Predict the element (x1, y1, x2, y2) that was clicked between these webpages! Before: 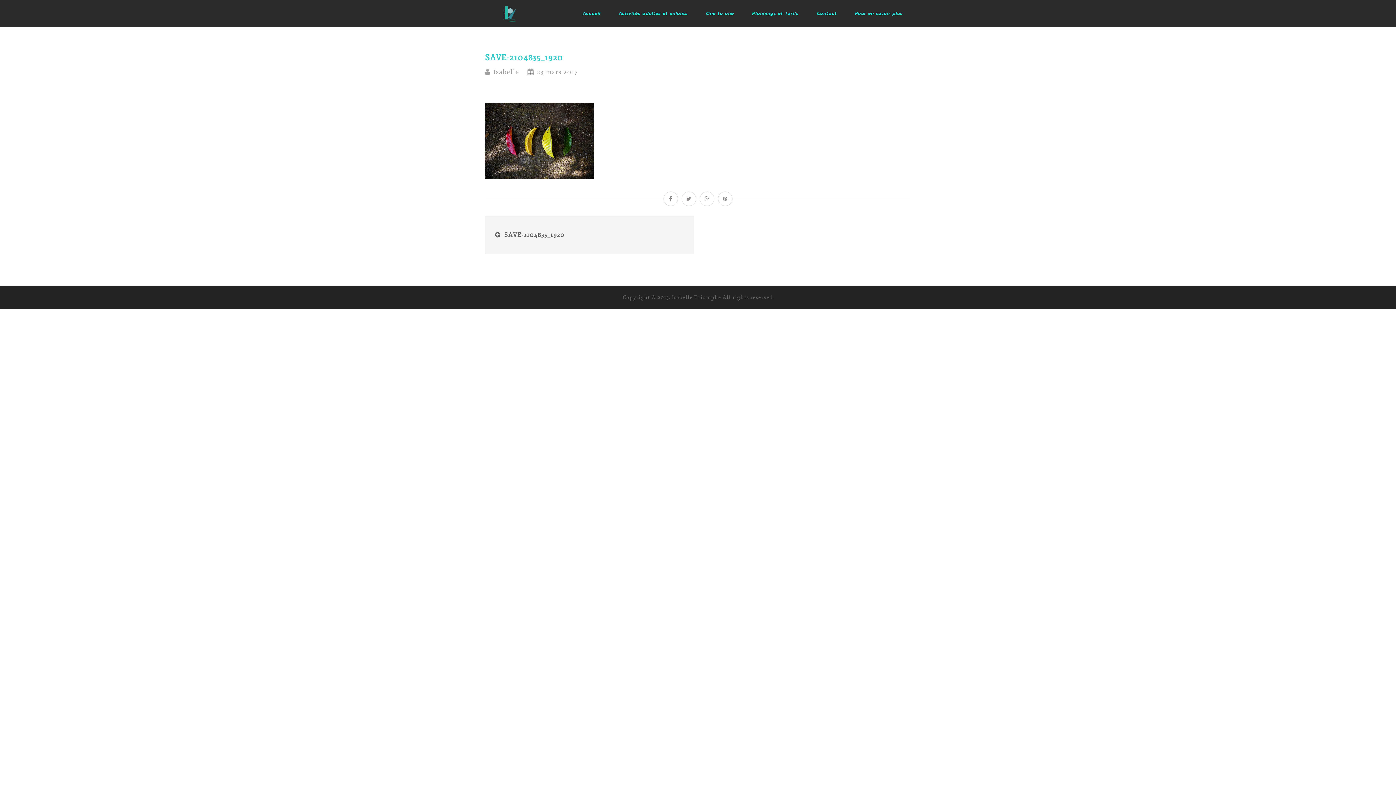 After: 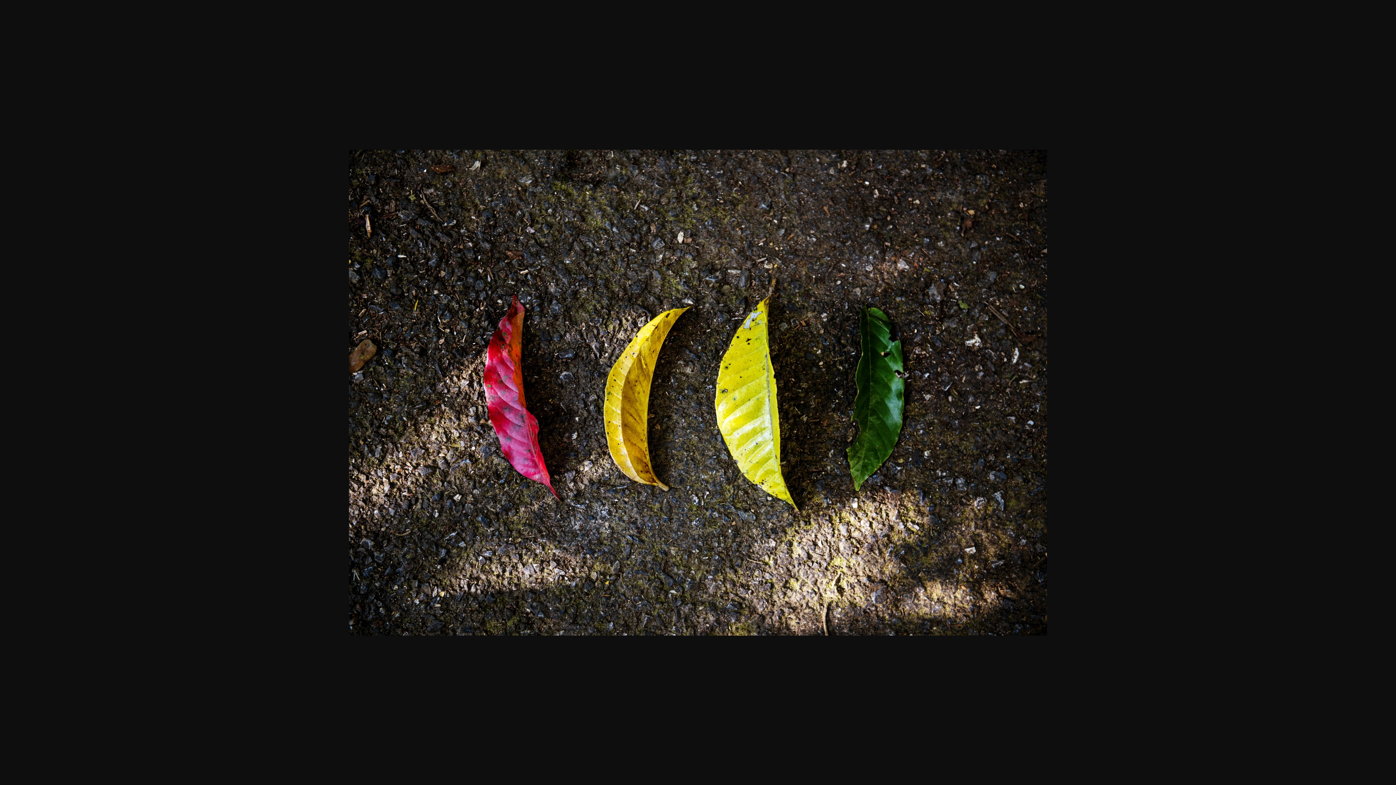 Action: bbox: (485, 136, 594, 144)